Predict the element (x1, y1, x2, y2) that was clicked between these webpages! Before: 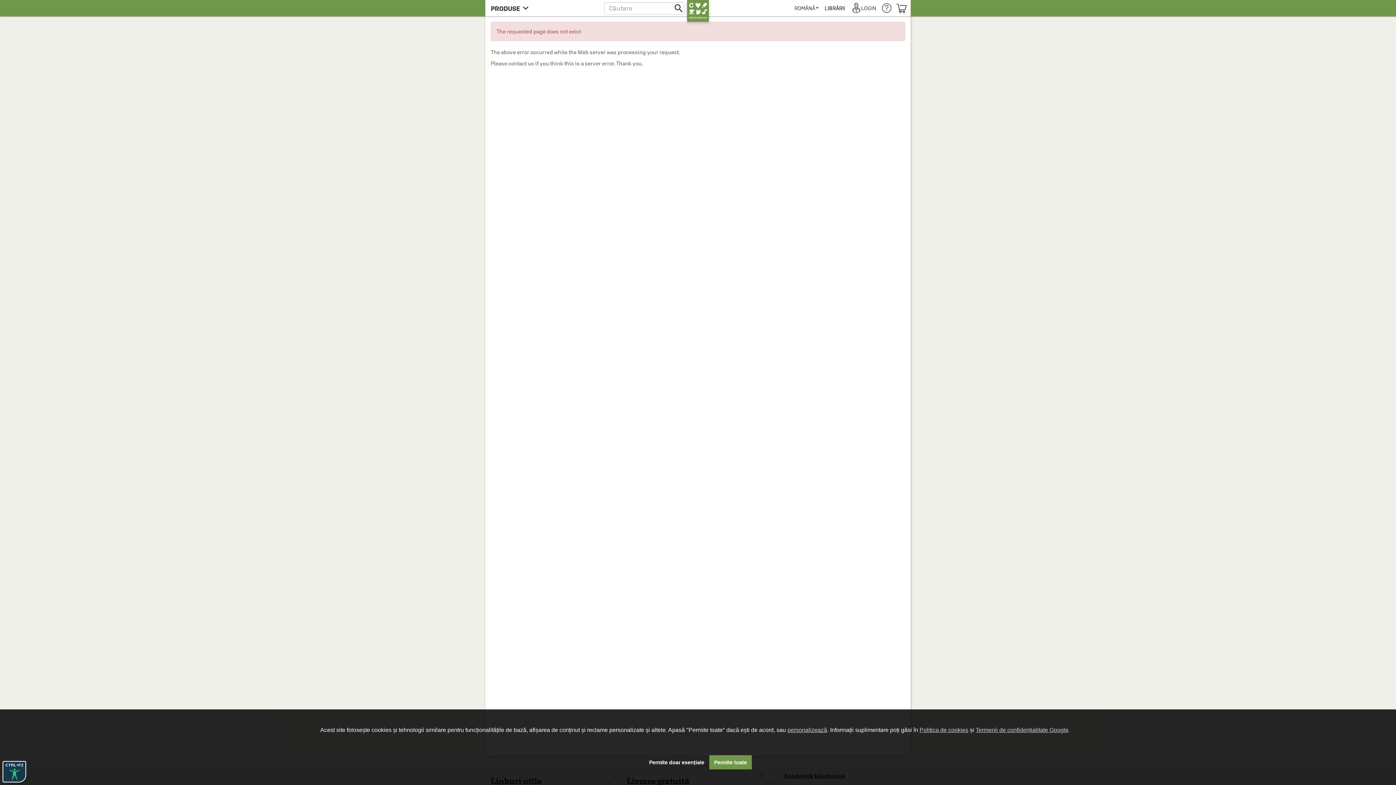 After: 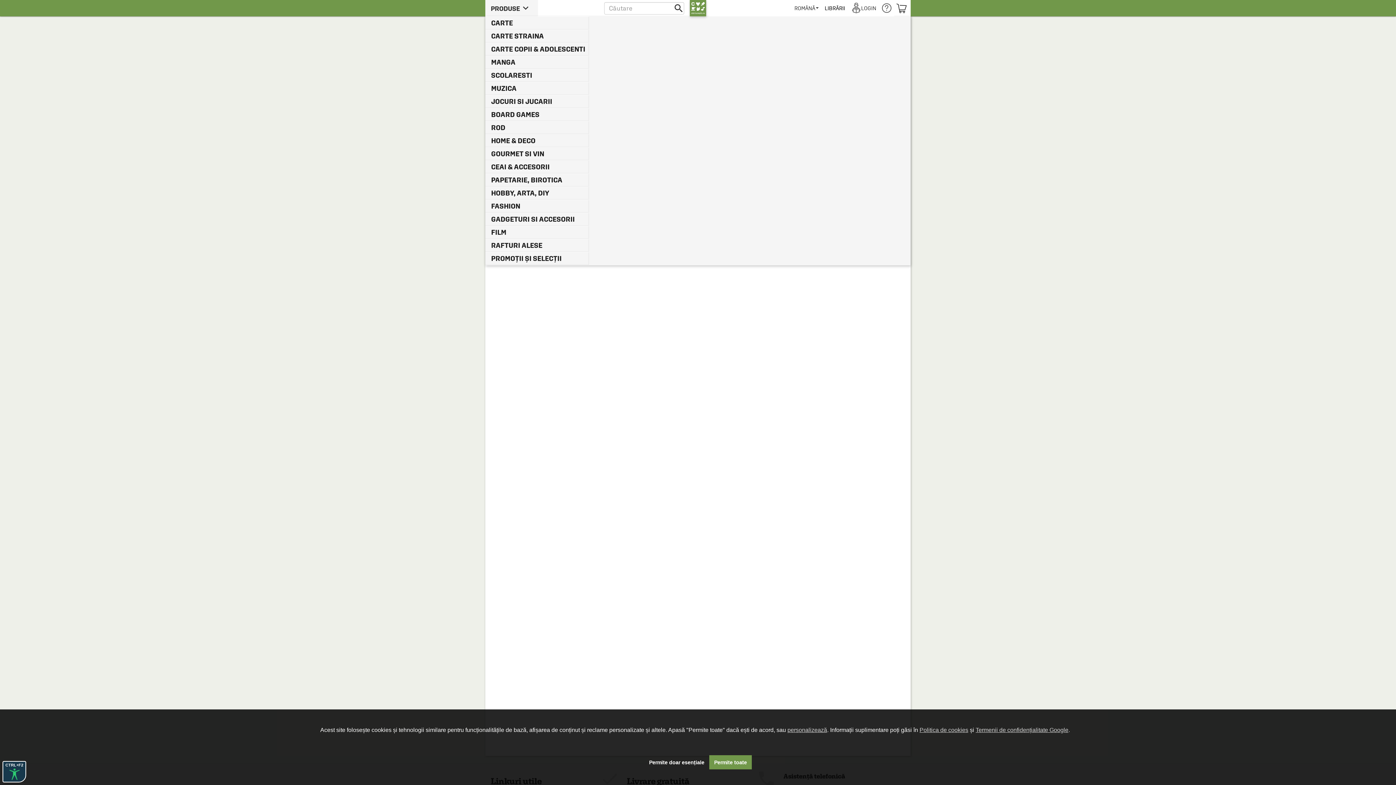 Action: bbox: (485, 0, 538, 16) label: menu button